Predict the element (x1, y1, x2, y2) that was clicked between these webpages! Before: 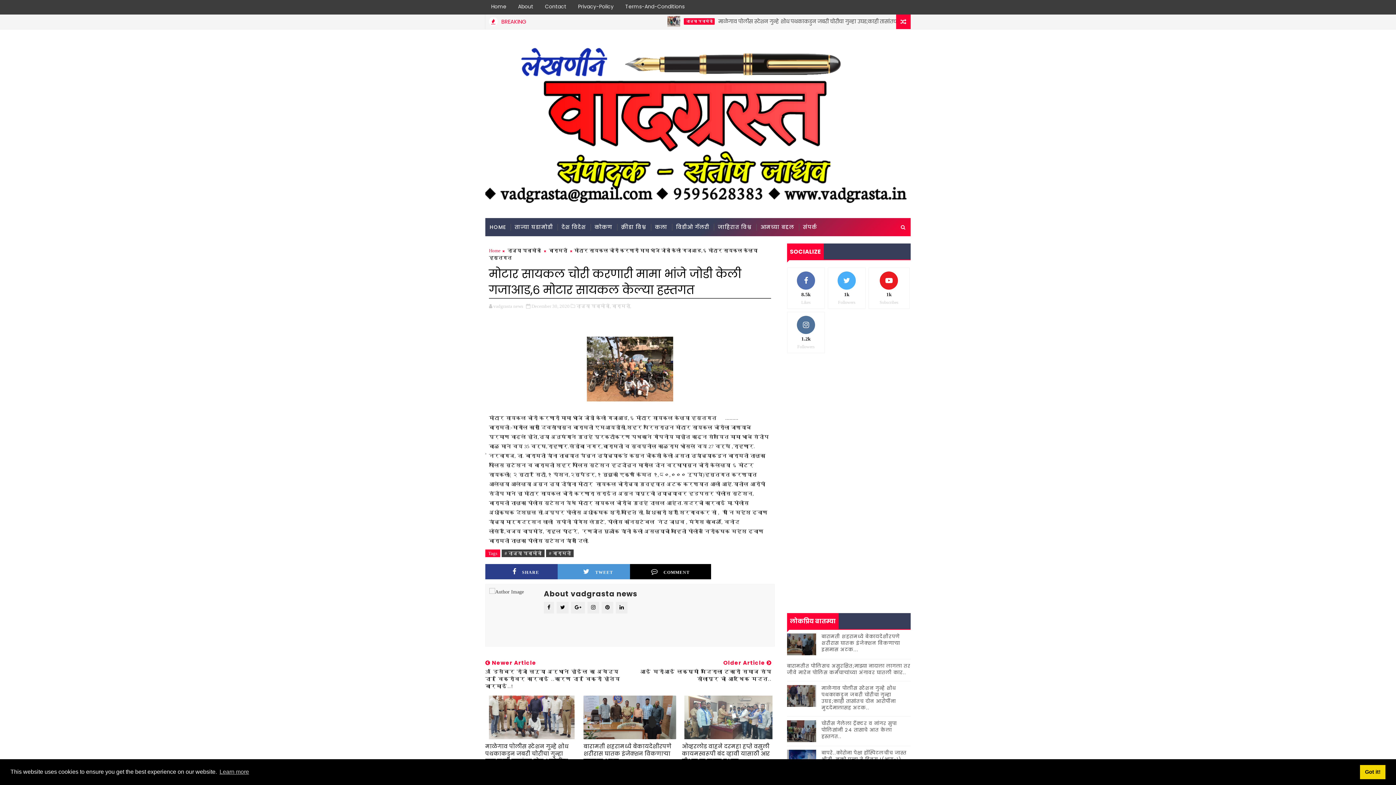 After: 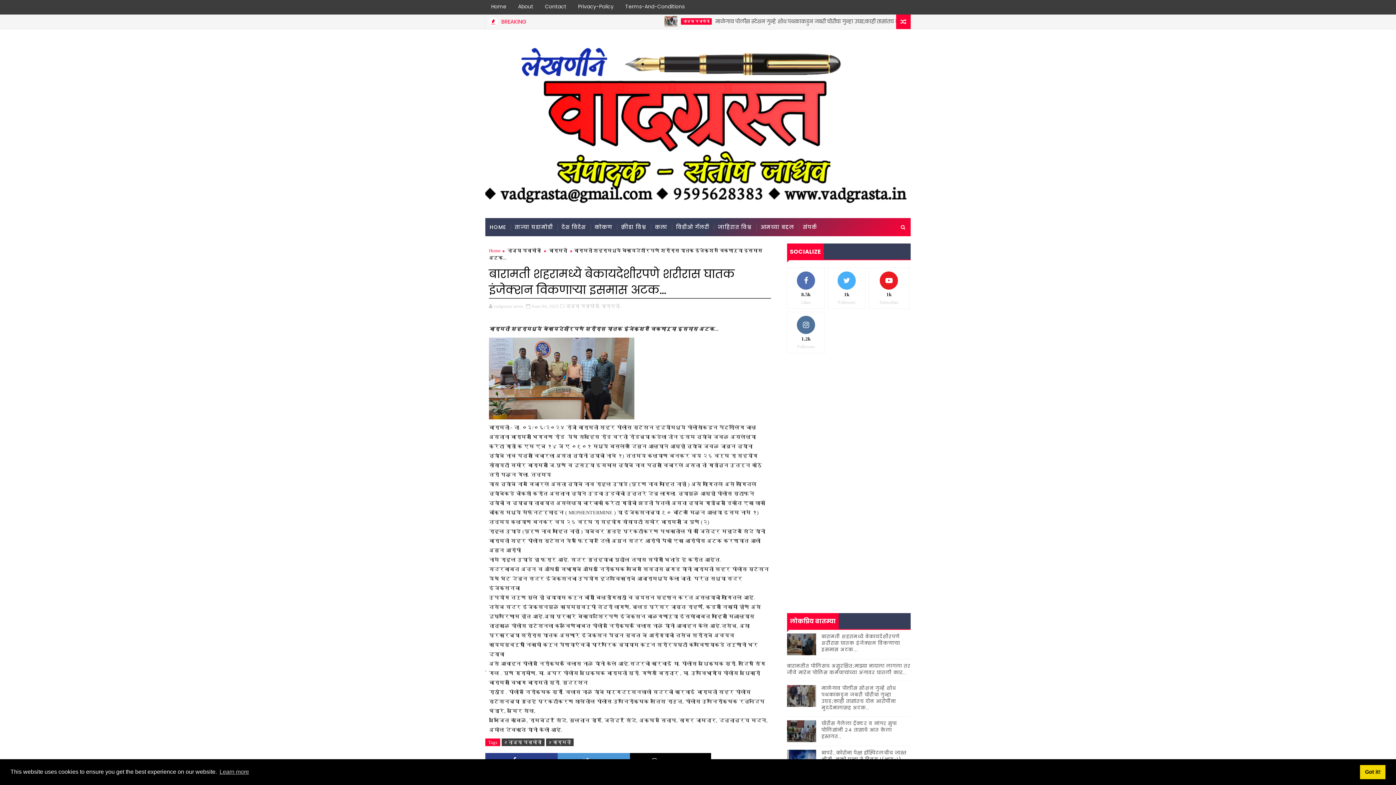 Action: label: बारामती शहरामध्ये बेकायदेशीरपणे शरीरास घातक इंजेक्शन विकणाऱ्या इसमास अटक... bbox: (583, 739, 676, 768)